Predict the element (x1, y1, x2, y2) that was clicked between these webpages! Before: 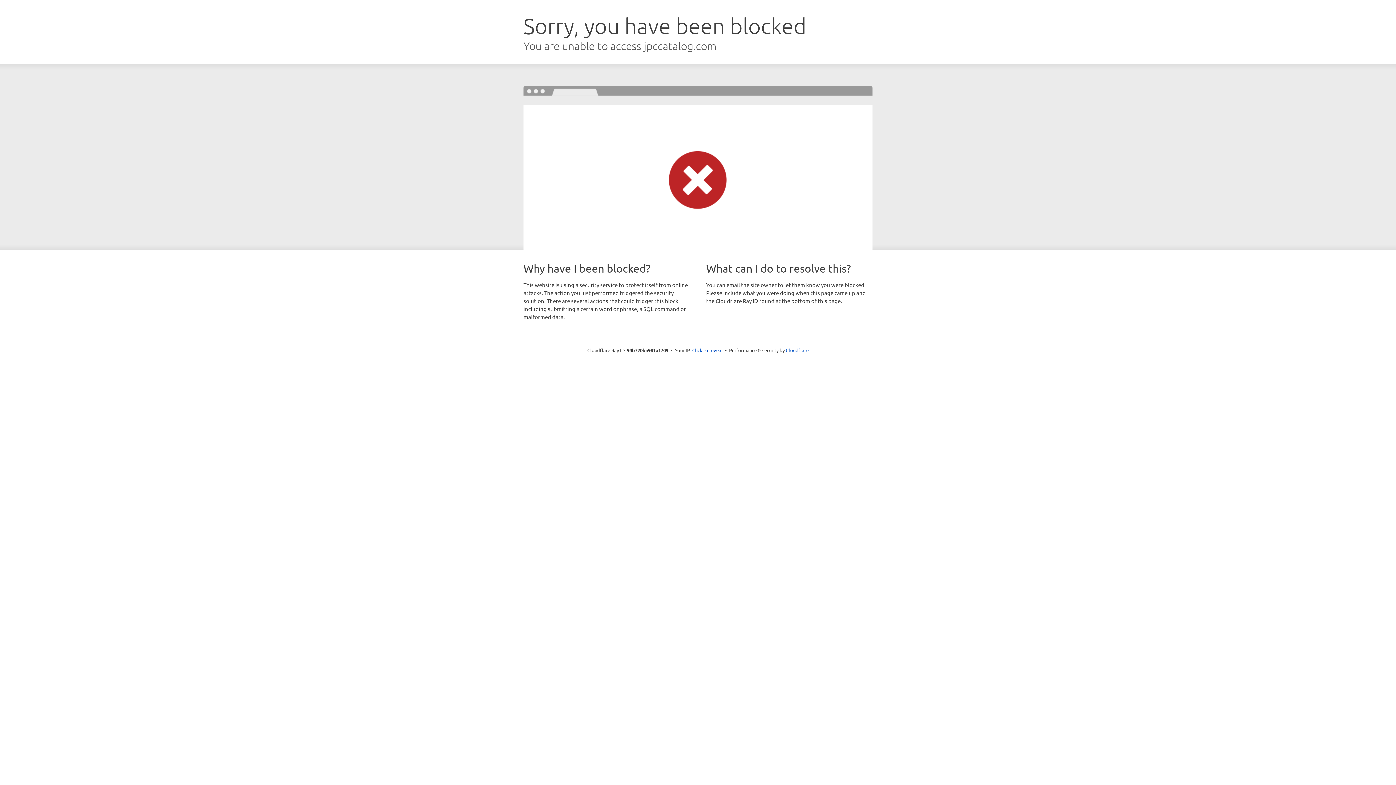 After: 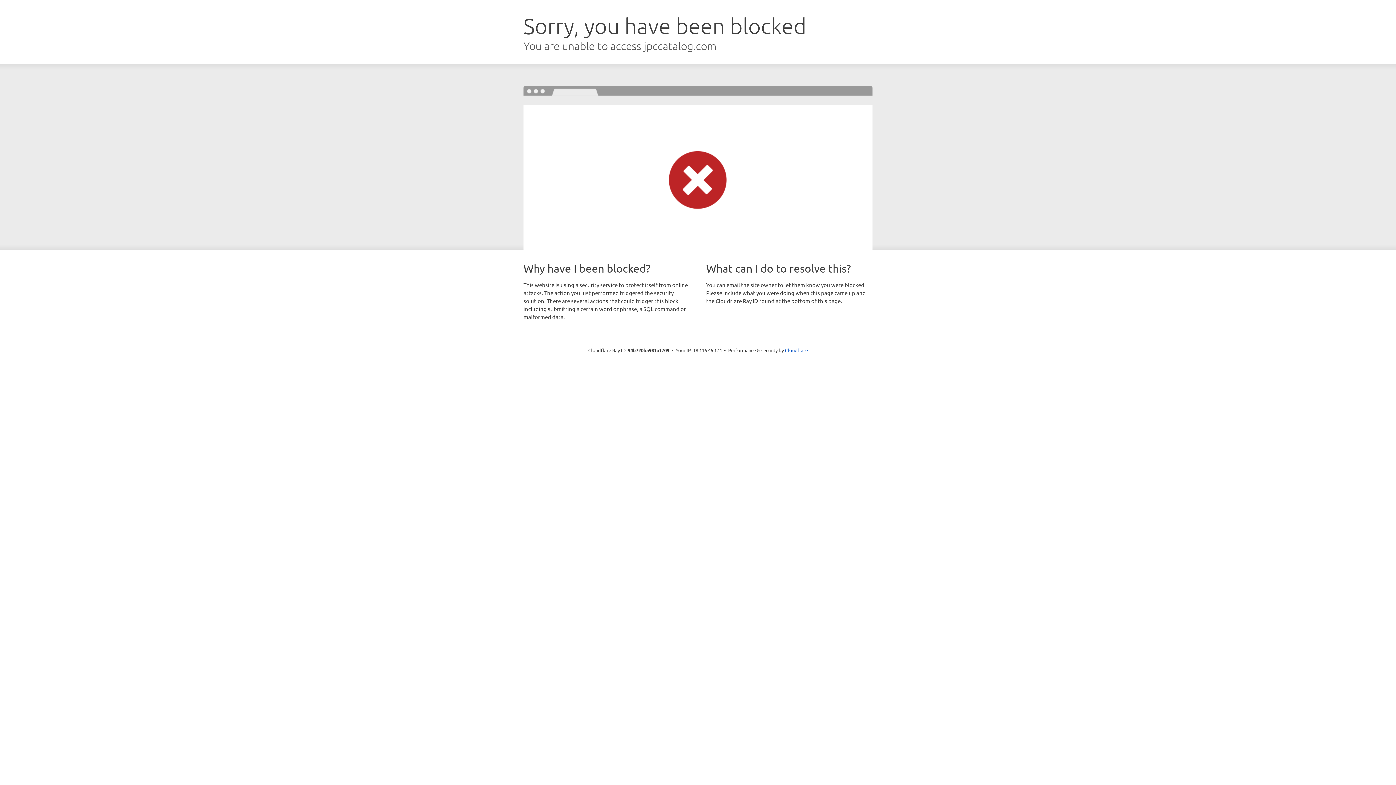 Action: label: Click to reveal bbox: (692, 346, 722, 353)